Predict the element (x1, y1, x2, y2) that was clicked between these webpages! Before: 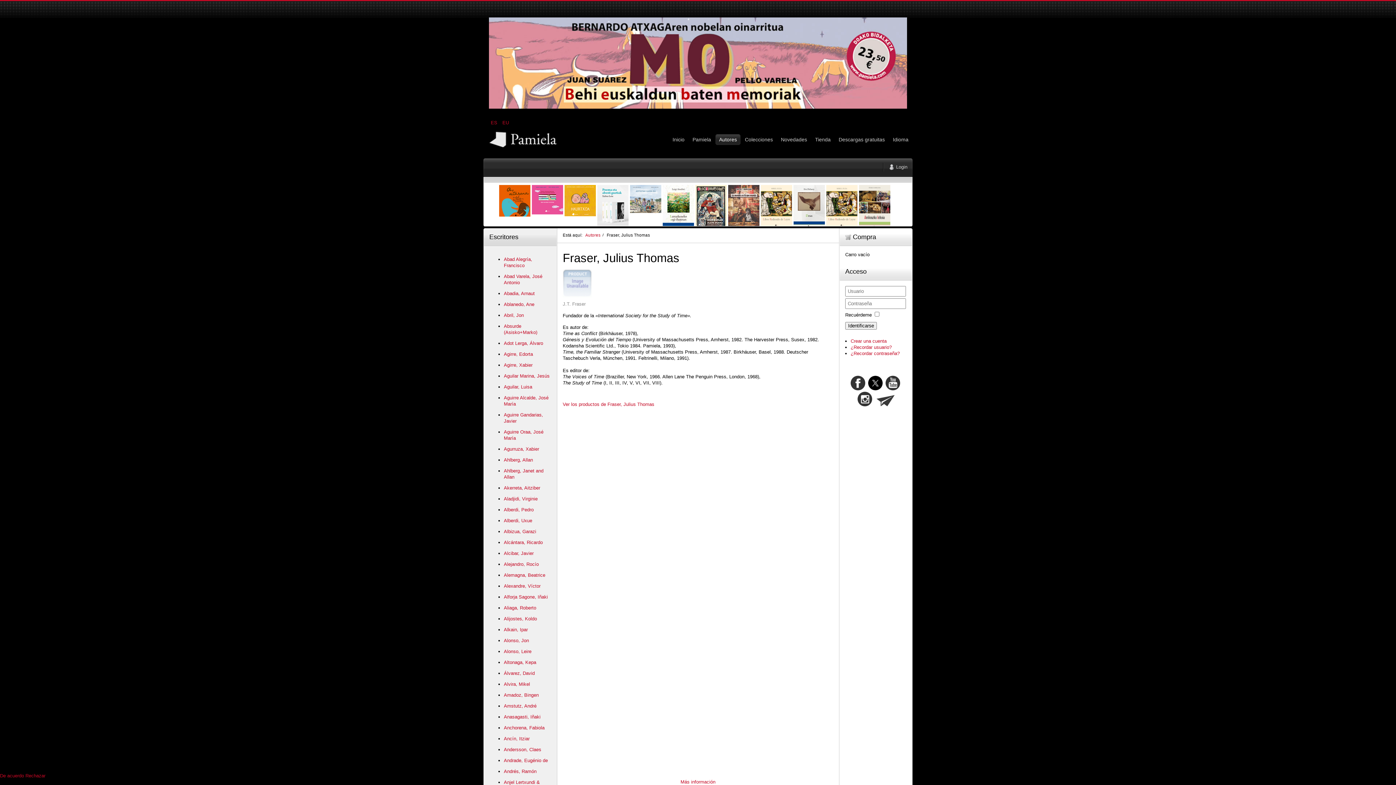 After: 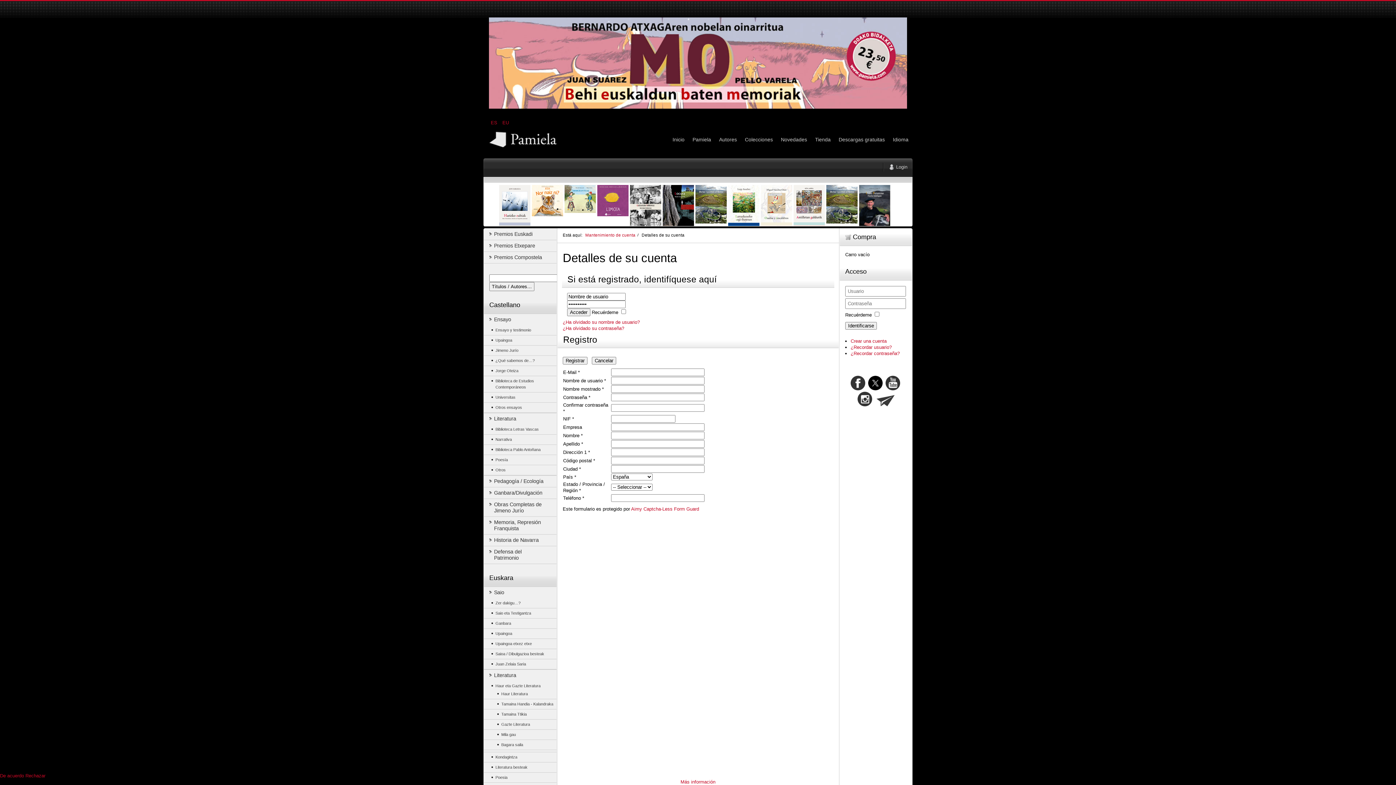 Action: label: Crear una cuenta bbox: (850, 338, 886, 344)